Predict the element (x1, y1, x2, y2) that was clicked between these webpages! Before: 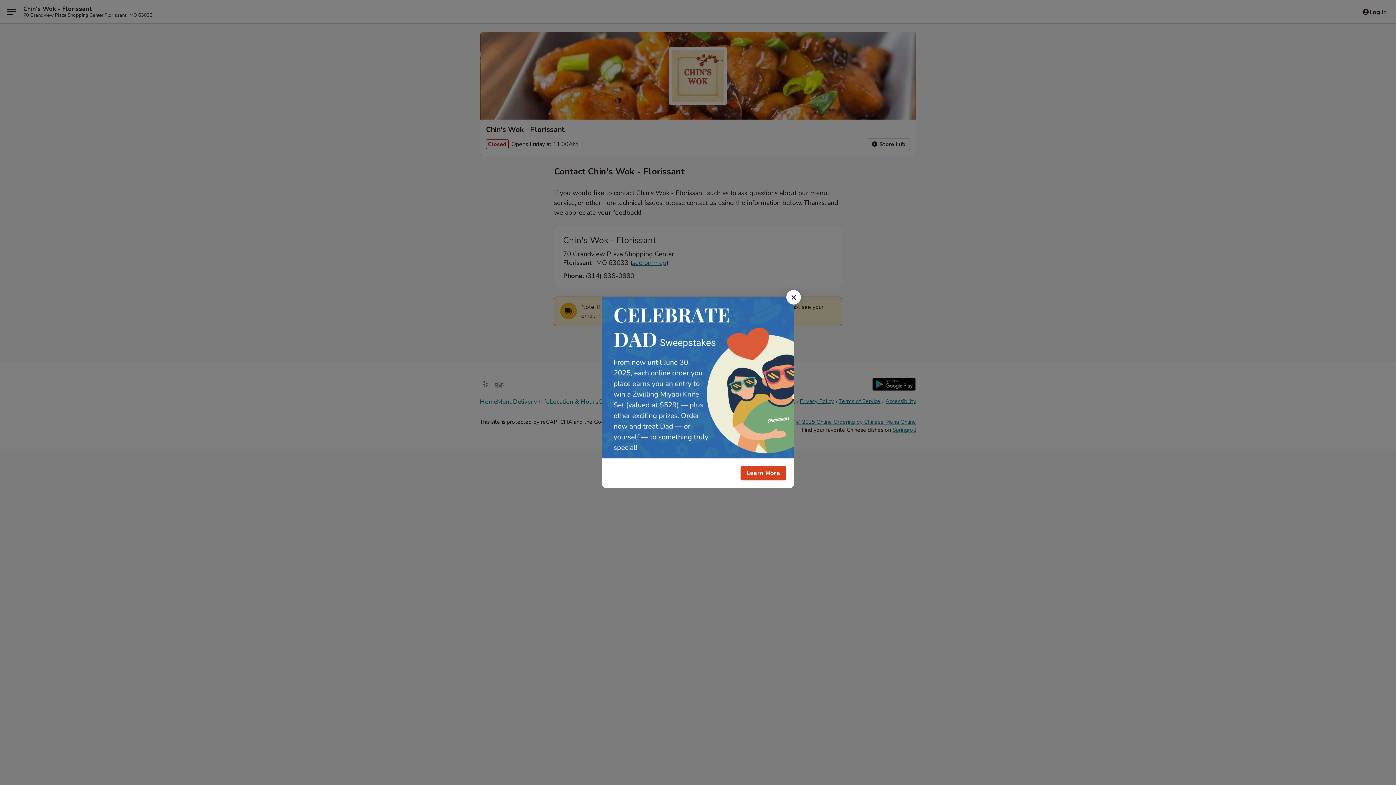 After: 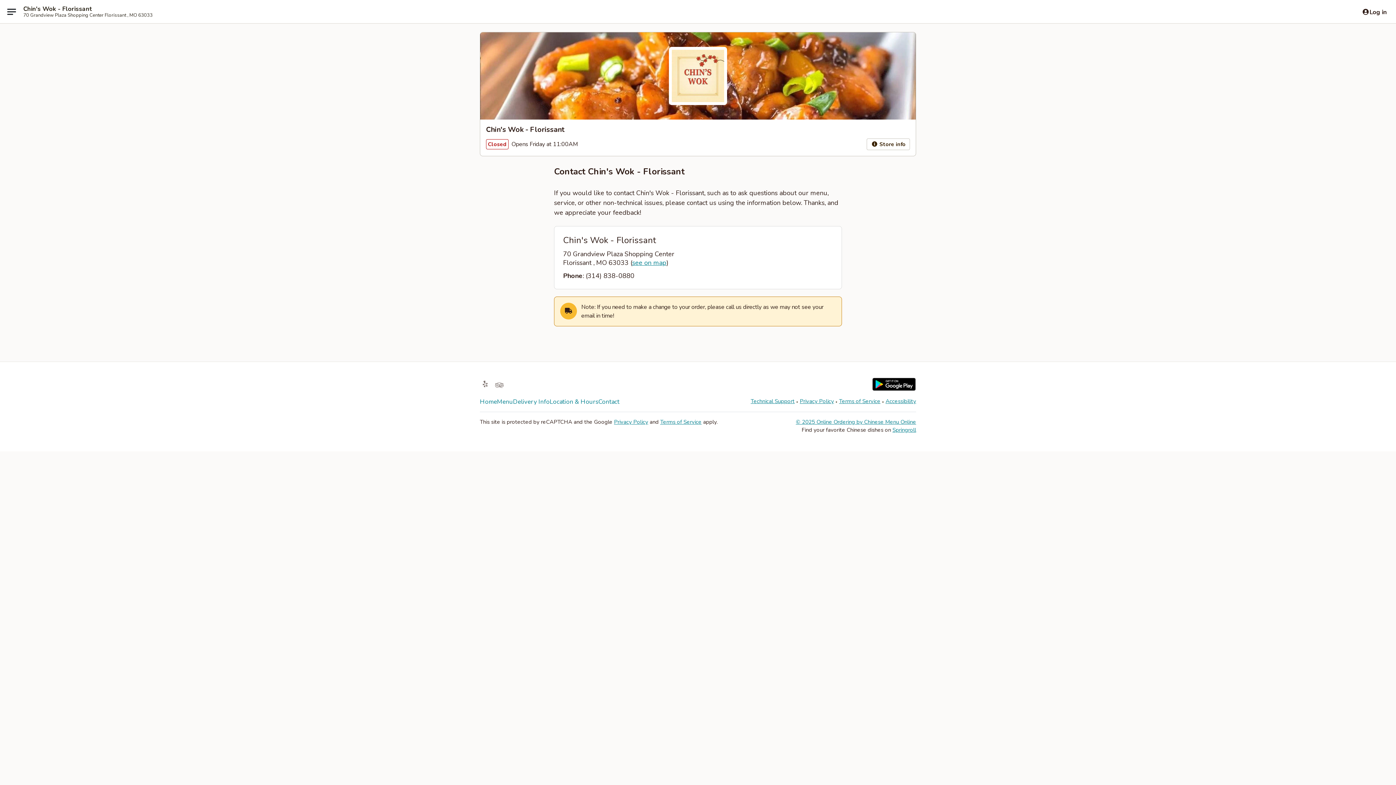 Action: label: Close bbox: (786, 290, 801, 304)